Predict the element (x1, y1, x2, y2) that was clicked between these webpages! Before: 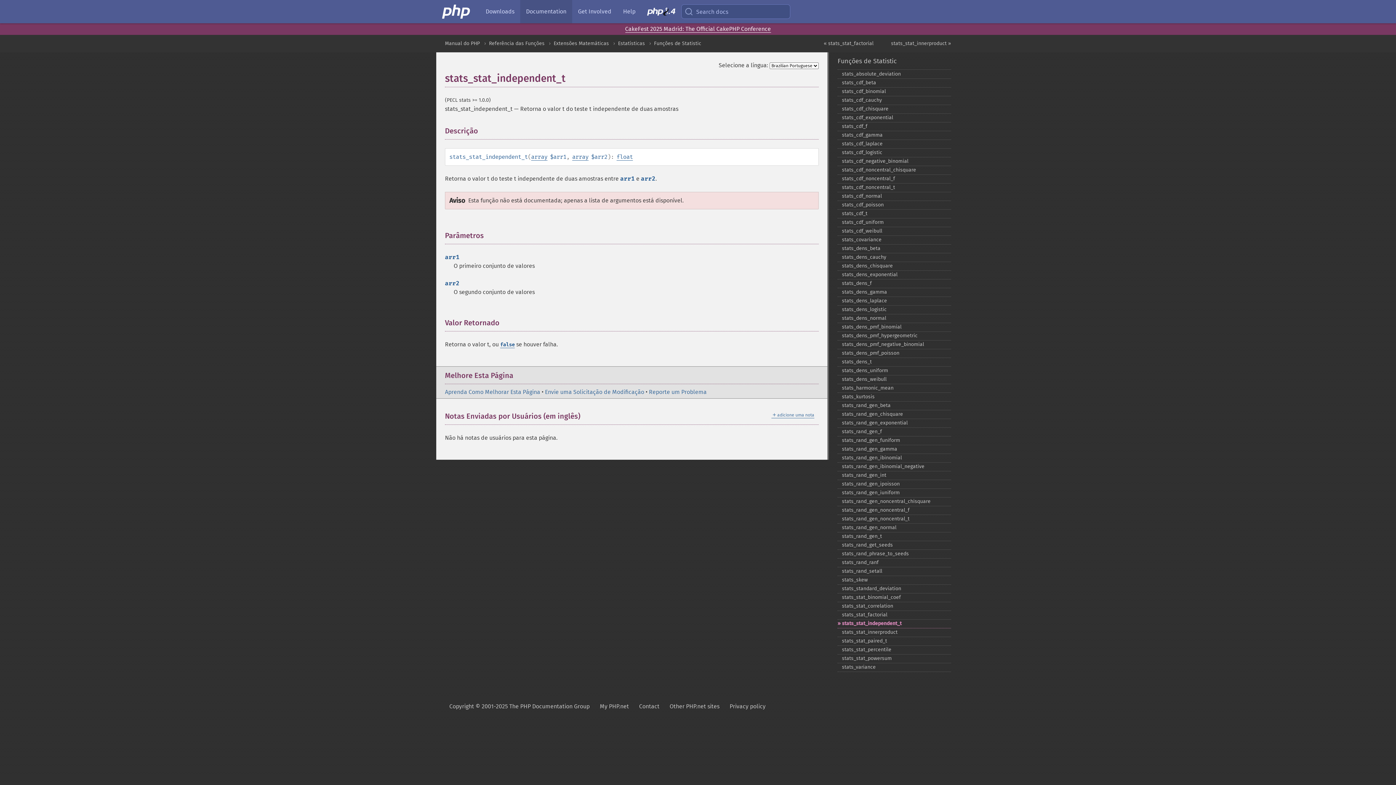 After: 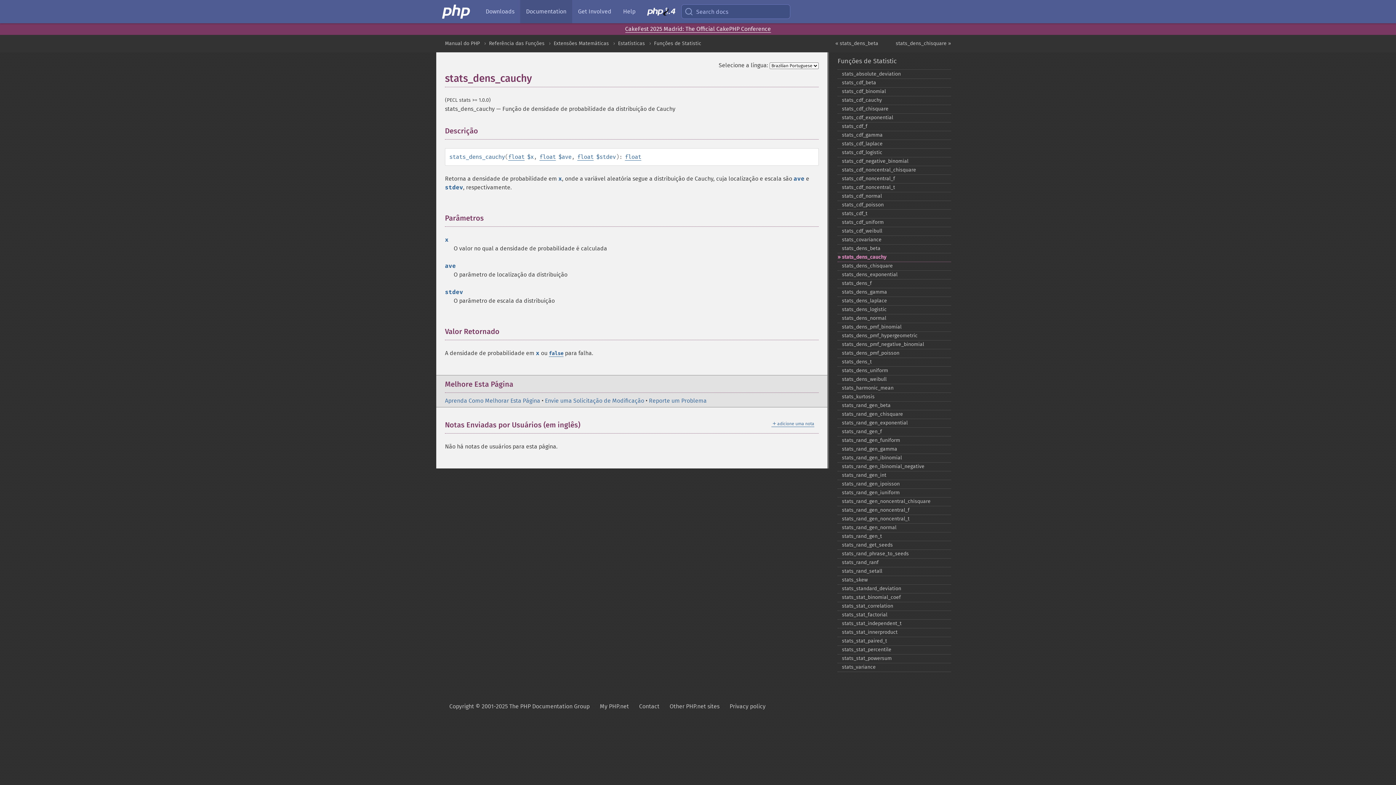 Action: label: stats_​dens_​cauchy bbox: (837, 253, 951, 262)